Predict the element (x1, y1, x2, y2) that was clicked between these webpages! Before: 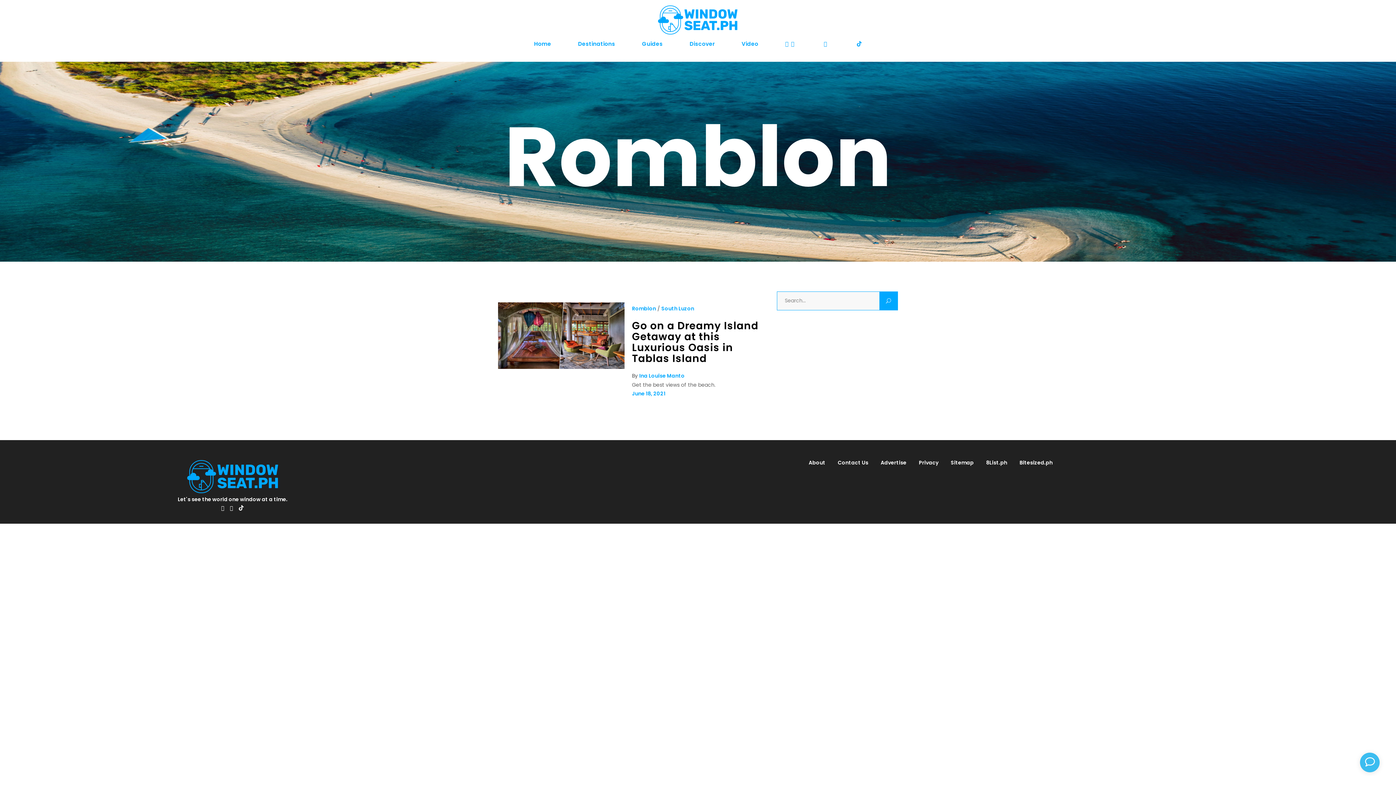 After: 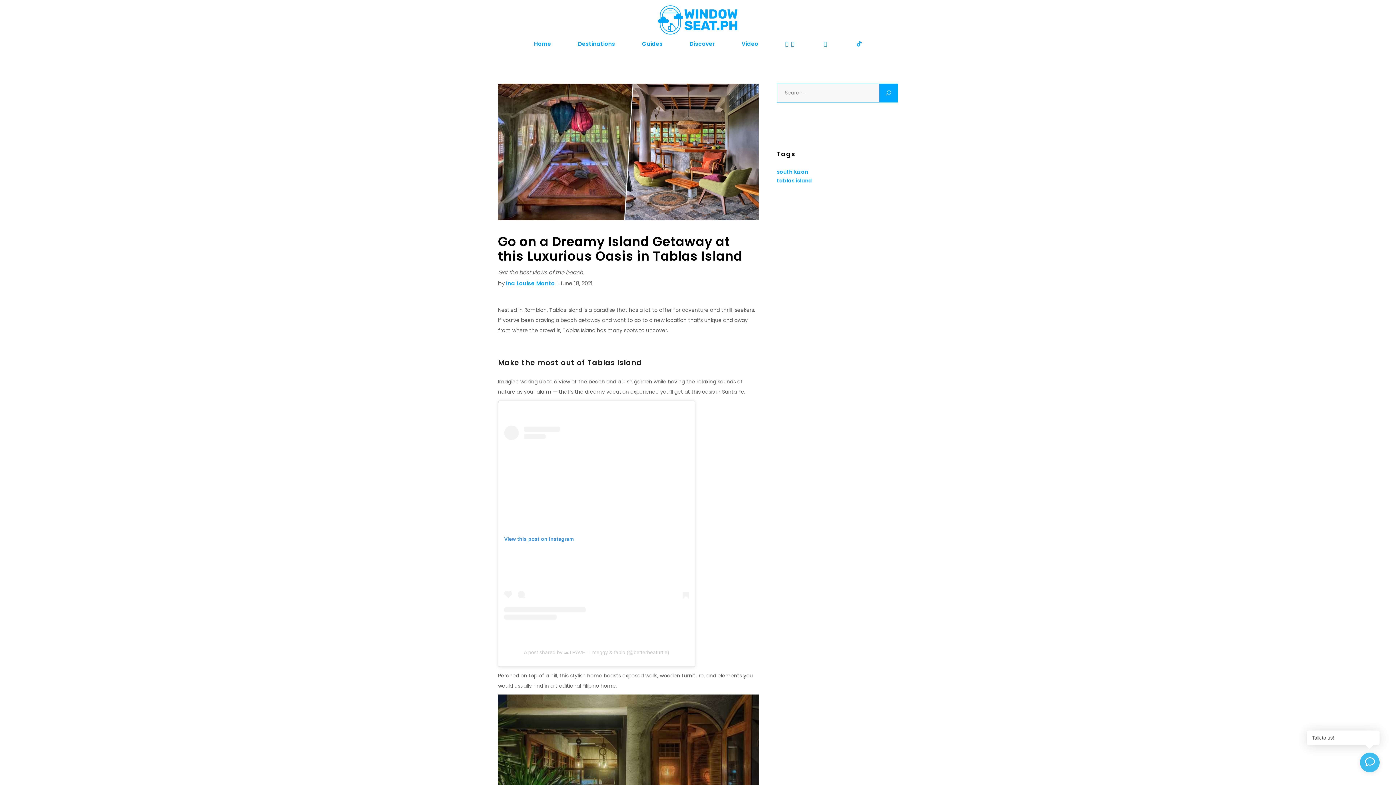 Action: bbox: (498, 363, 624, 370)